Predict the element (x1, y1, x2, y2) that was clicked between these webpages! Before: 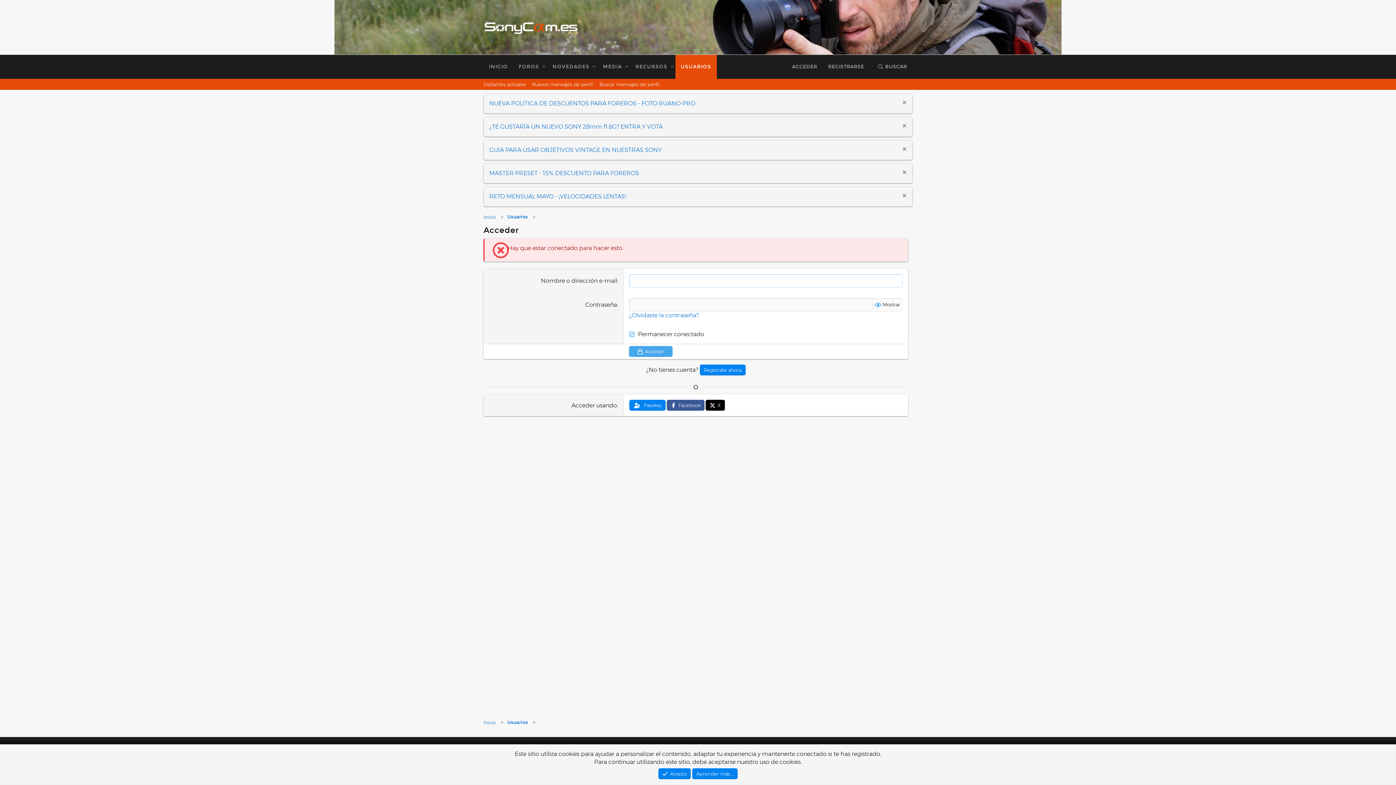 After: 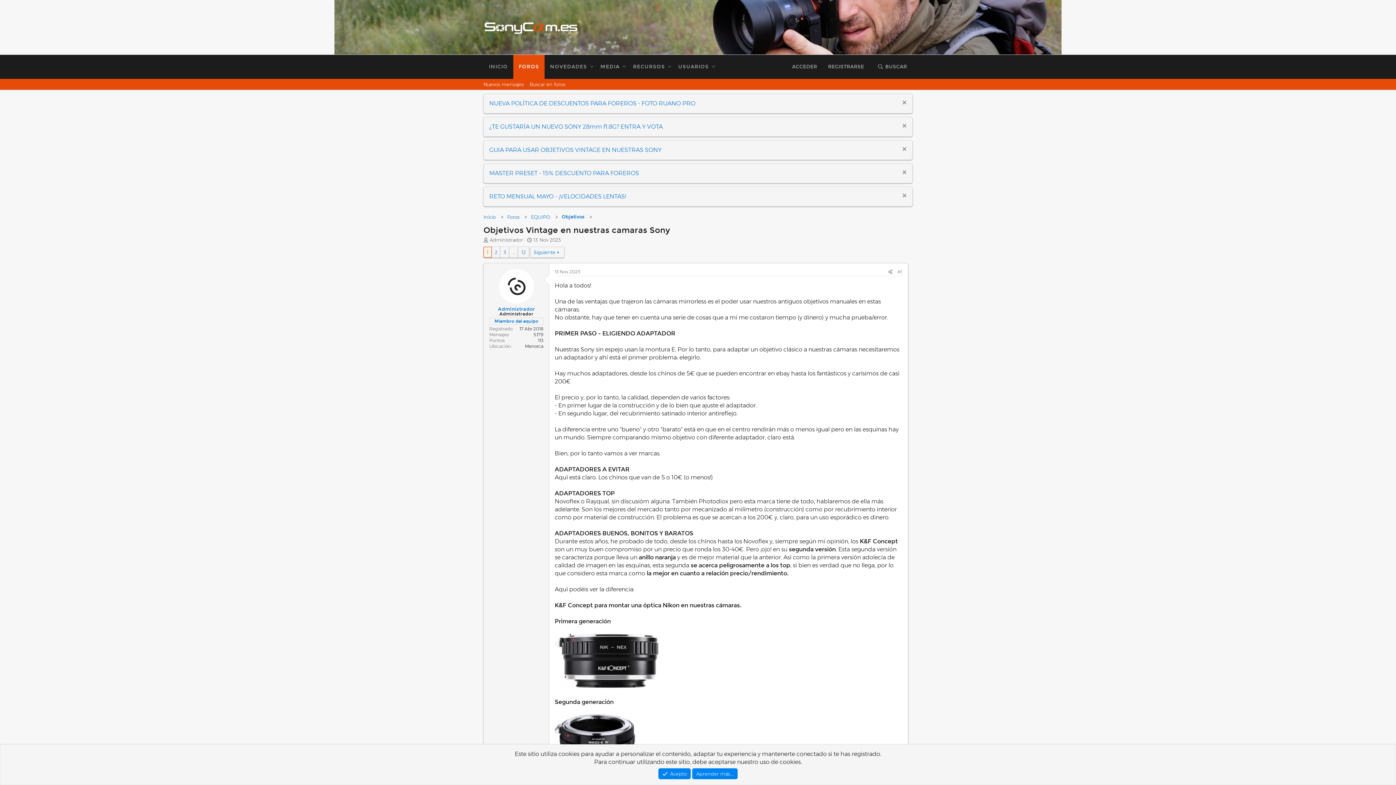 Action: label: GUIA PARA USAR OBJETIVOS VINTAGE EN NUESTRAS SONY bbox: (489, 146, 661, 153)